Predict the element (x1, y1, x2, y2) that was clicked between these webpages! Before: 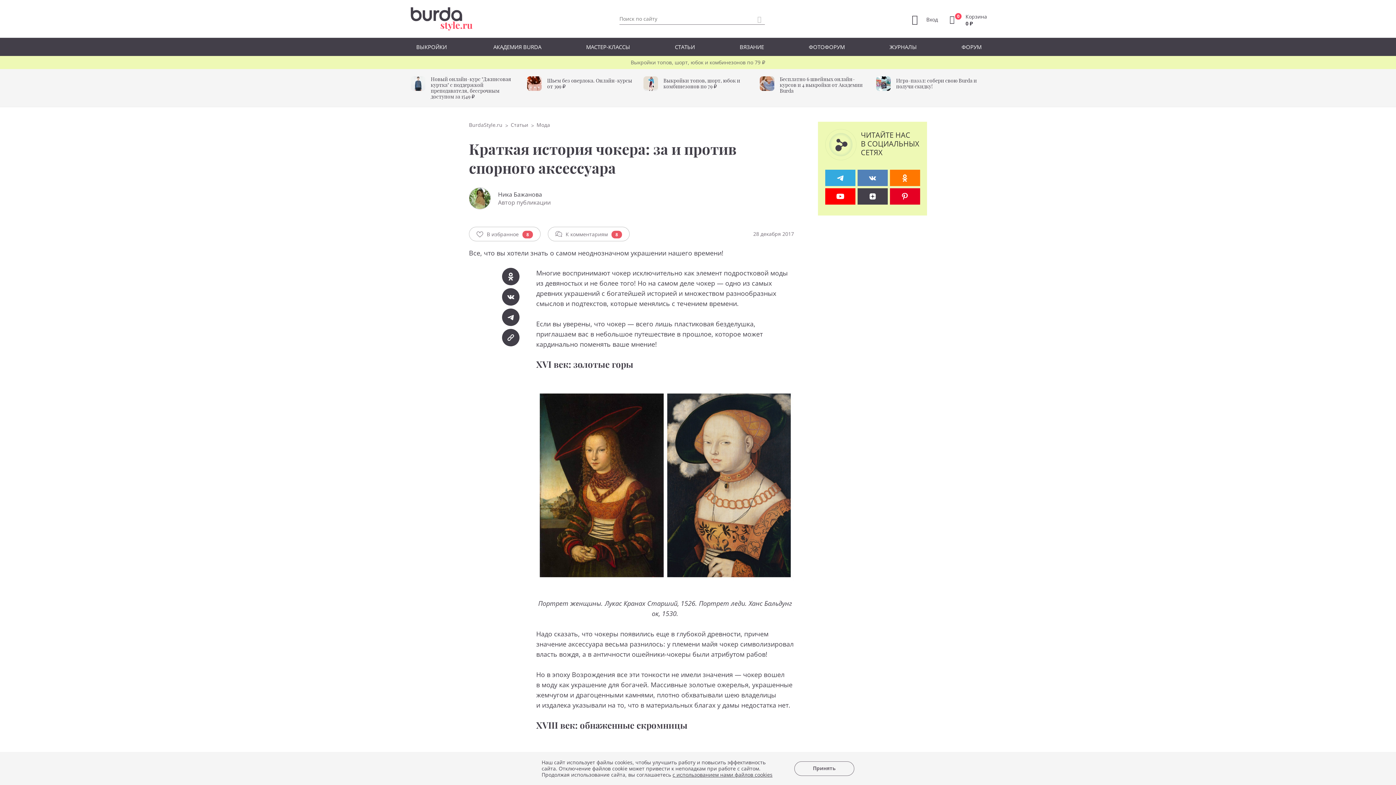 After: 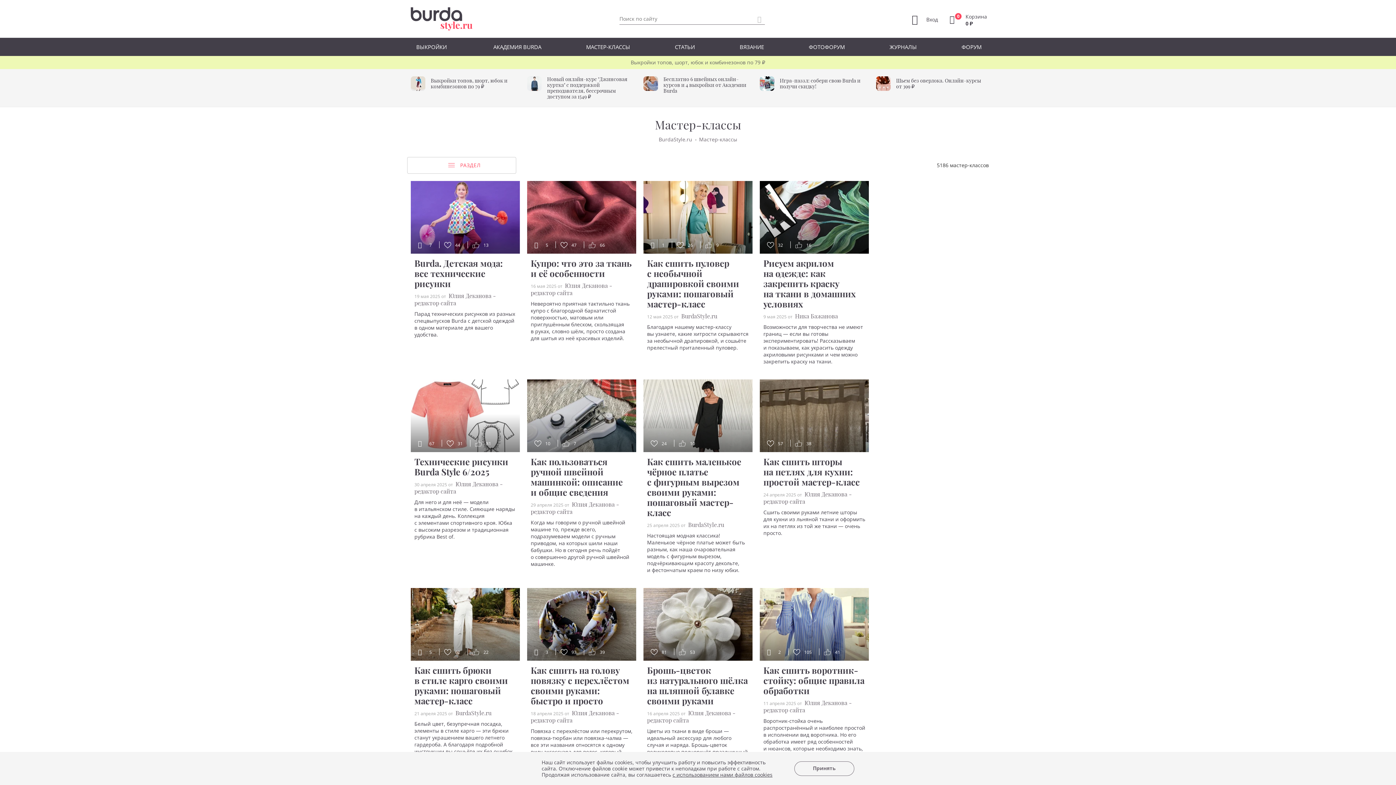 Action: bbox: (582, 37, 633, 56) label: МАСТЕР-КЛАССЫ